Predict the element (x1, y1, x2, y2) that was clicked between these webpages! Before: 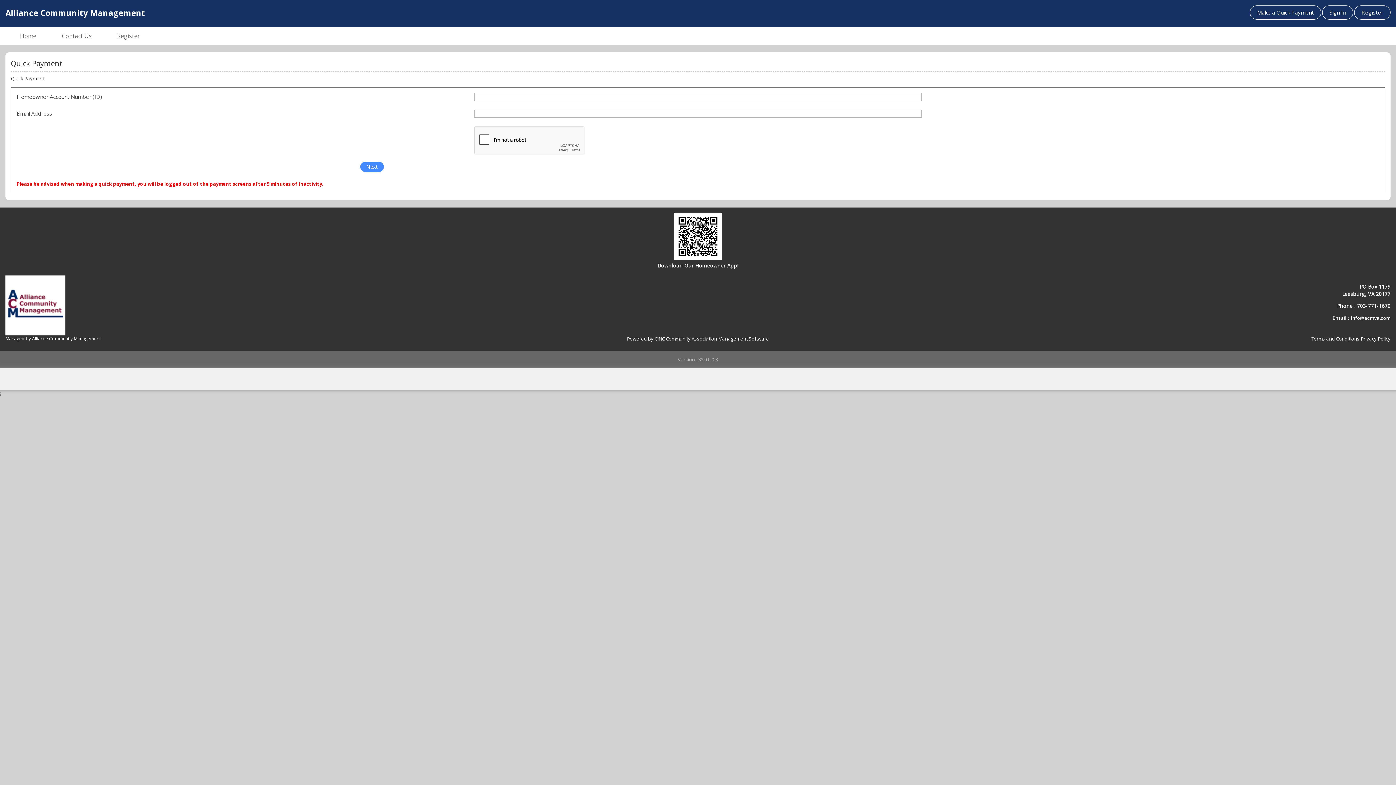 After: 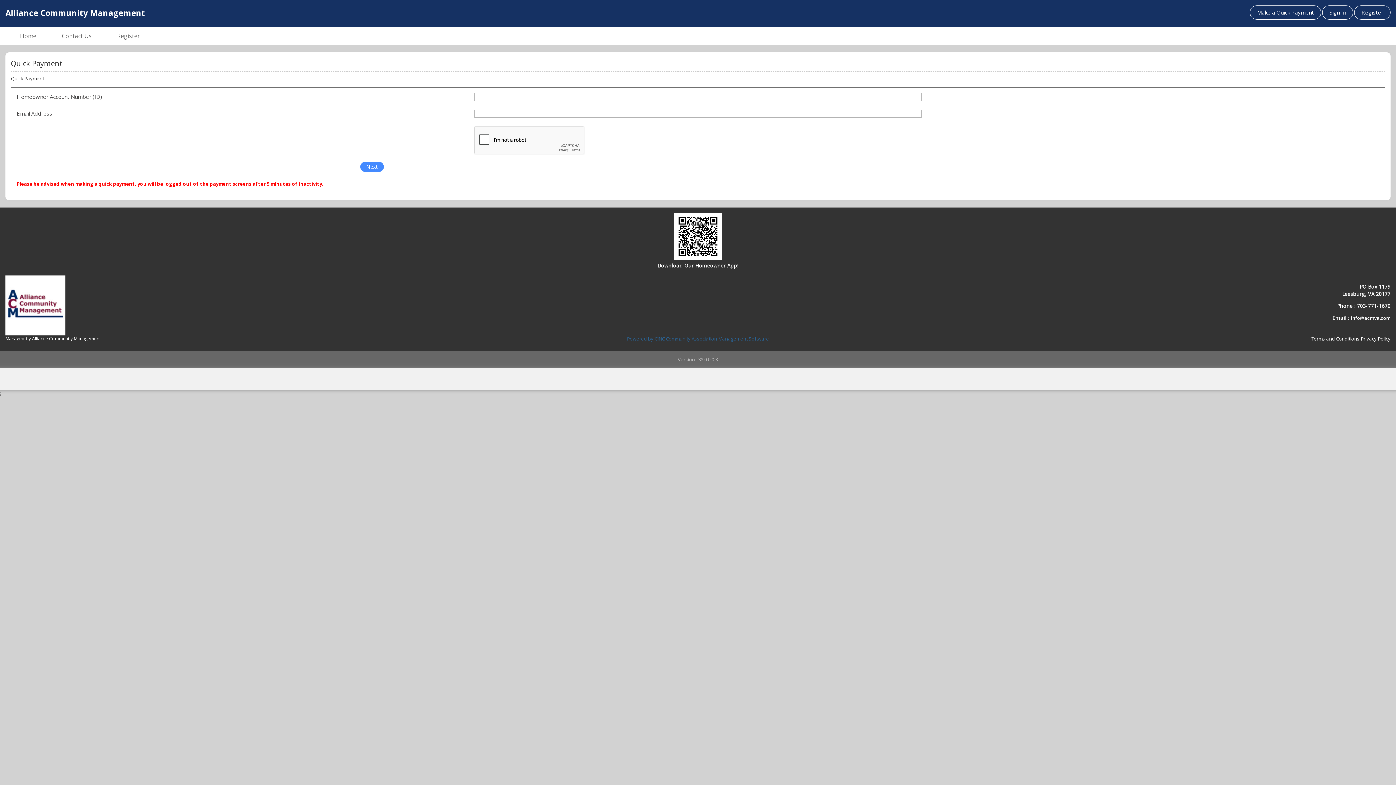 Action: bbox: (627, 335, 769, 342) label: Powered by CINC Community Association Management Software